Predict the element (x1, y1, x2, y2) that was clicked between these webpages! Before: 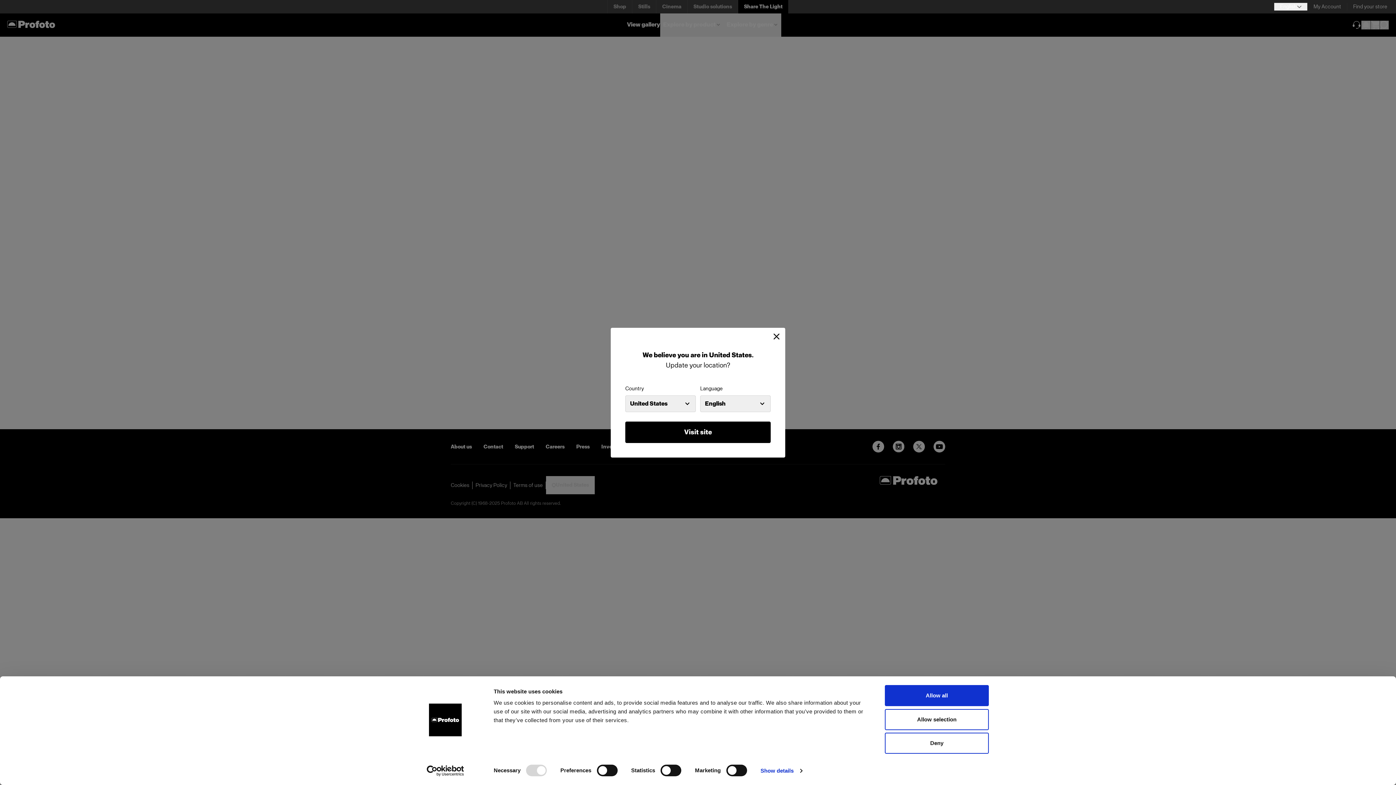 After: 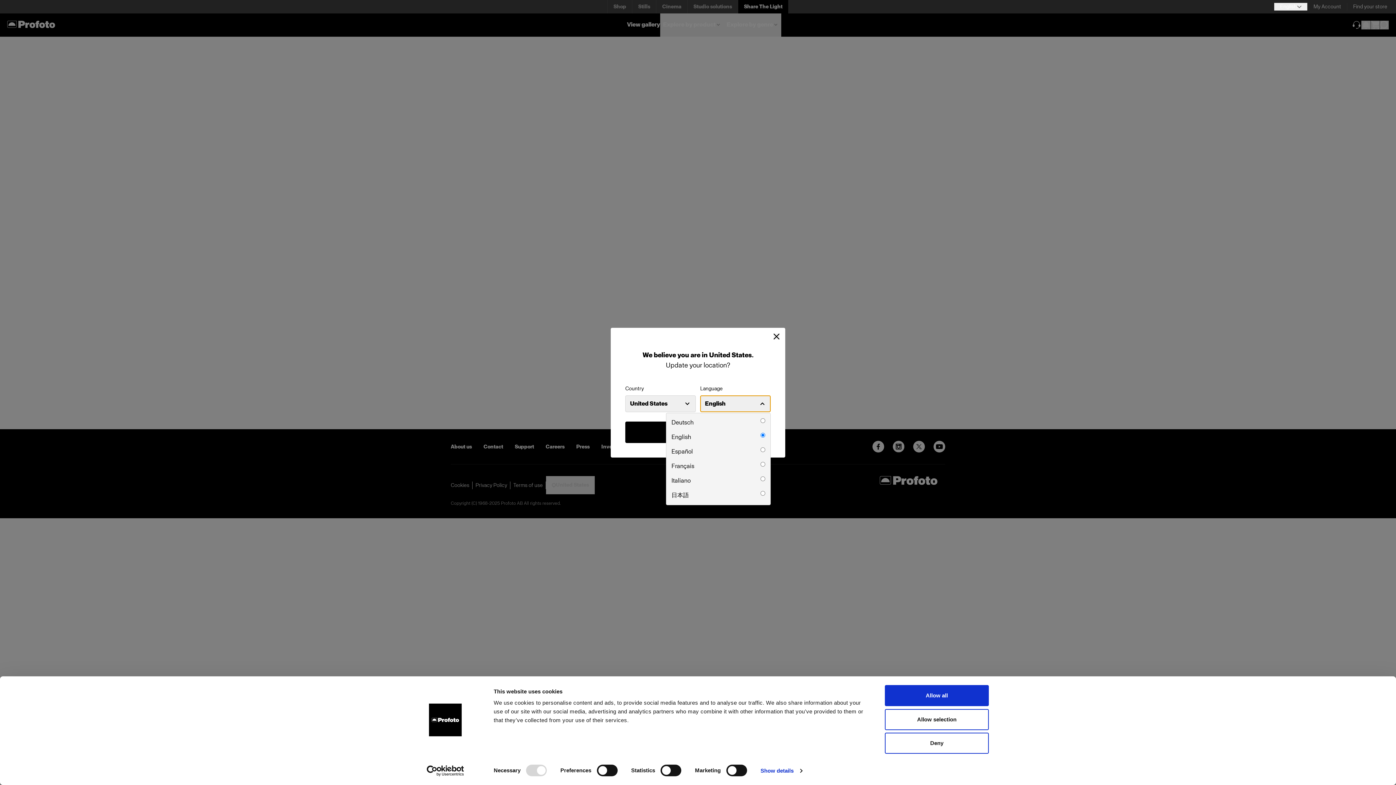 Action: bbox: (700, 395, 770, 412) label: English